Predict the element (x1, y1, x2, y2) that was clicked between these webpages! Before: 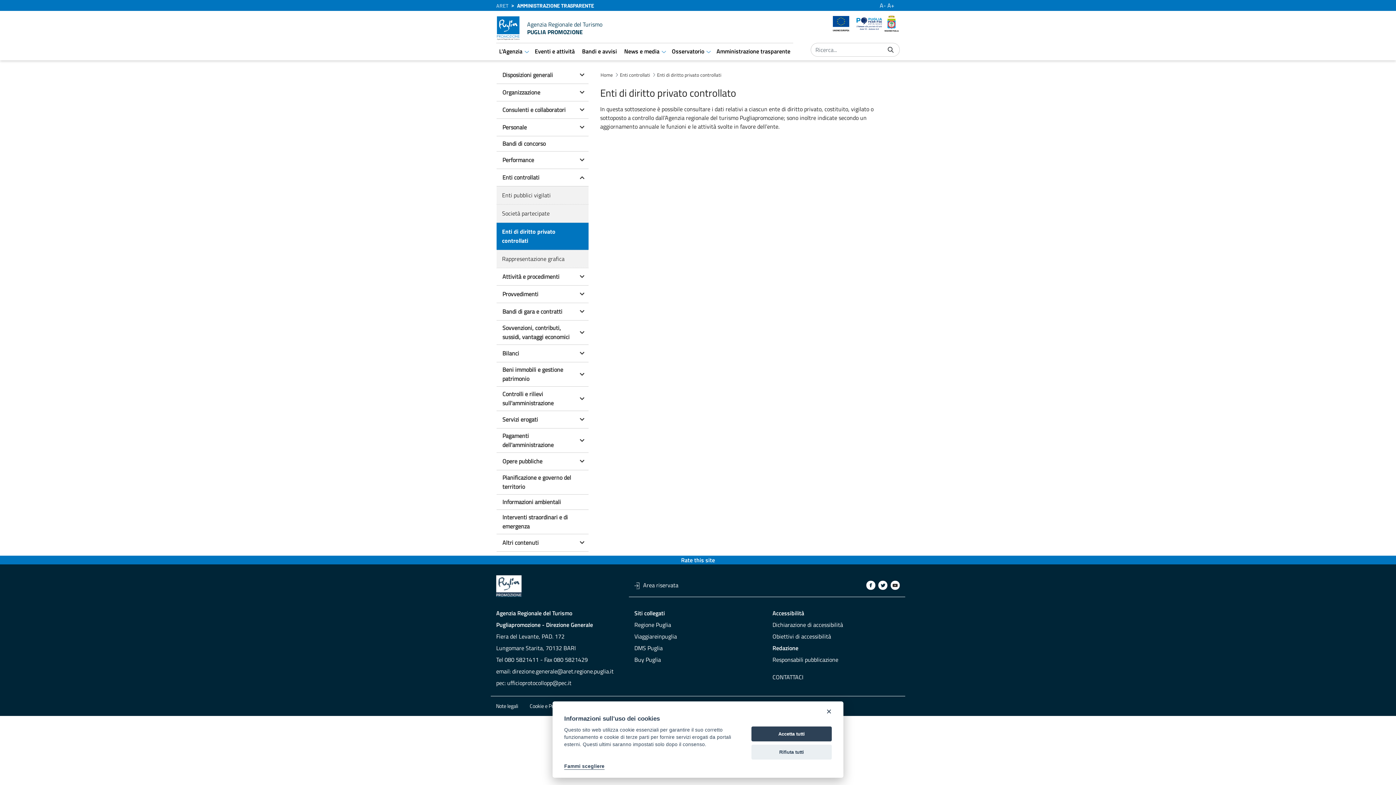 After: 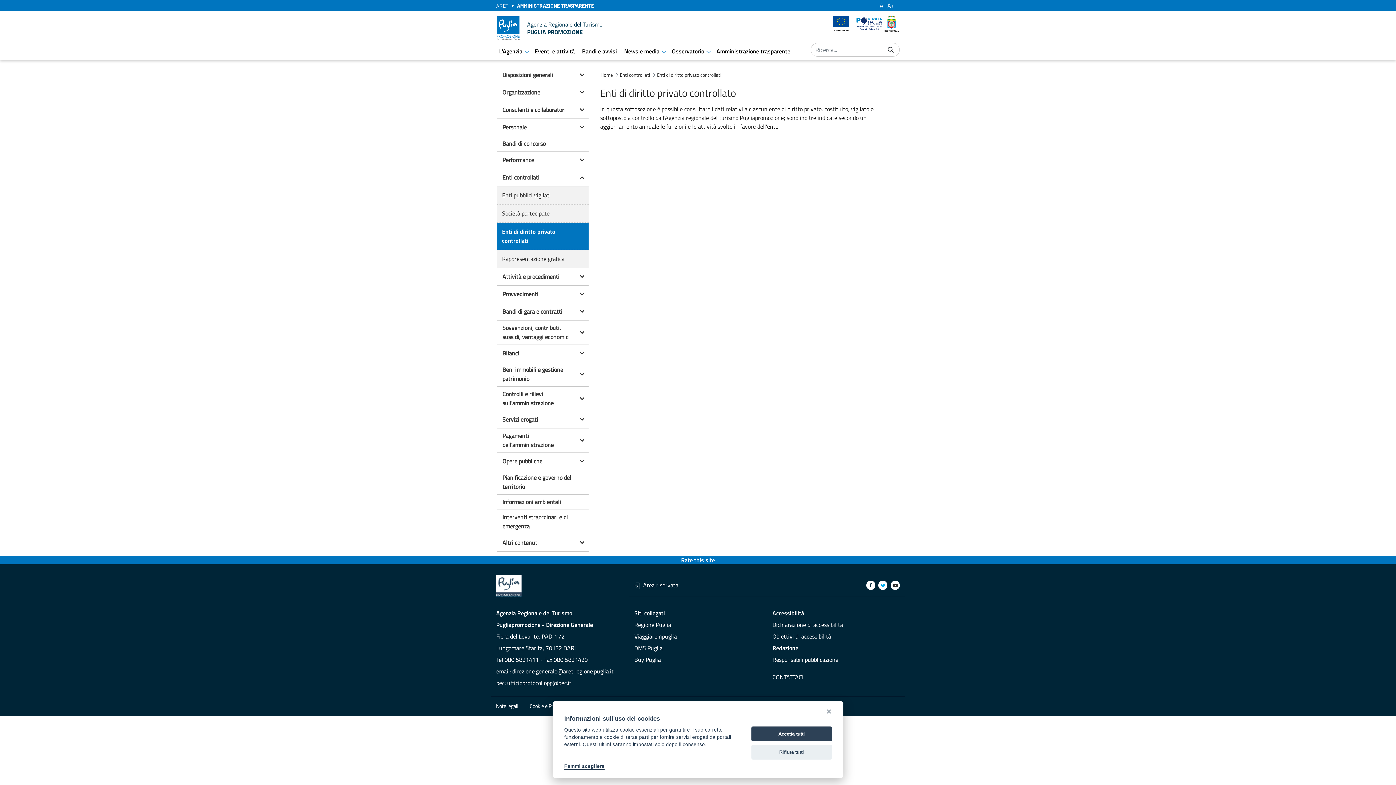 Action: bbox: (878, 581, 887, 590)